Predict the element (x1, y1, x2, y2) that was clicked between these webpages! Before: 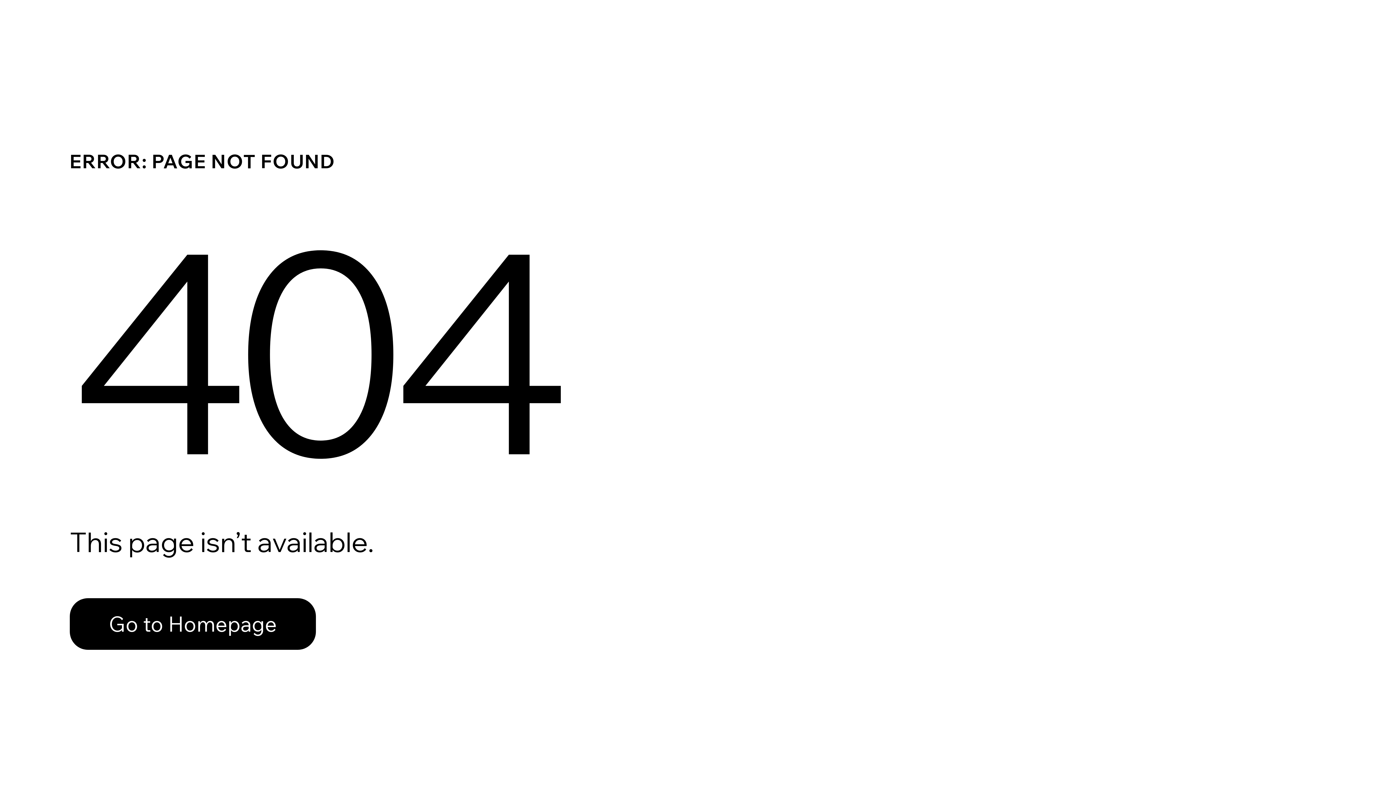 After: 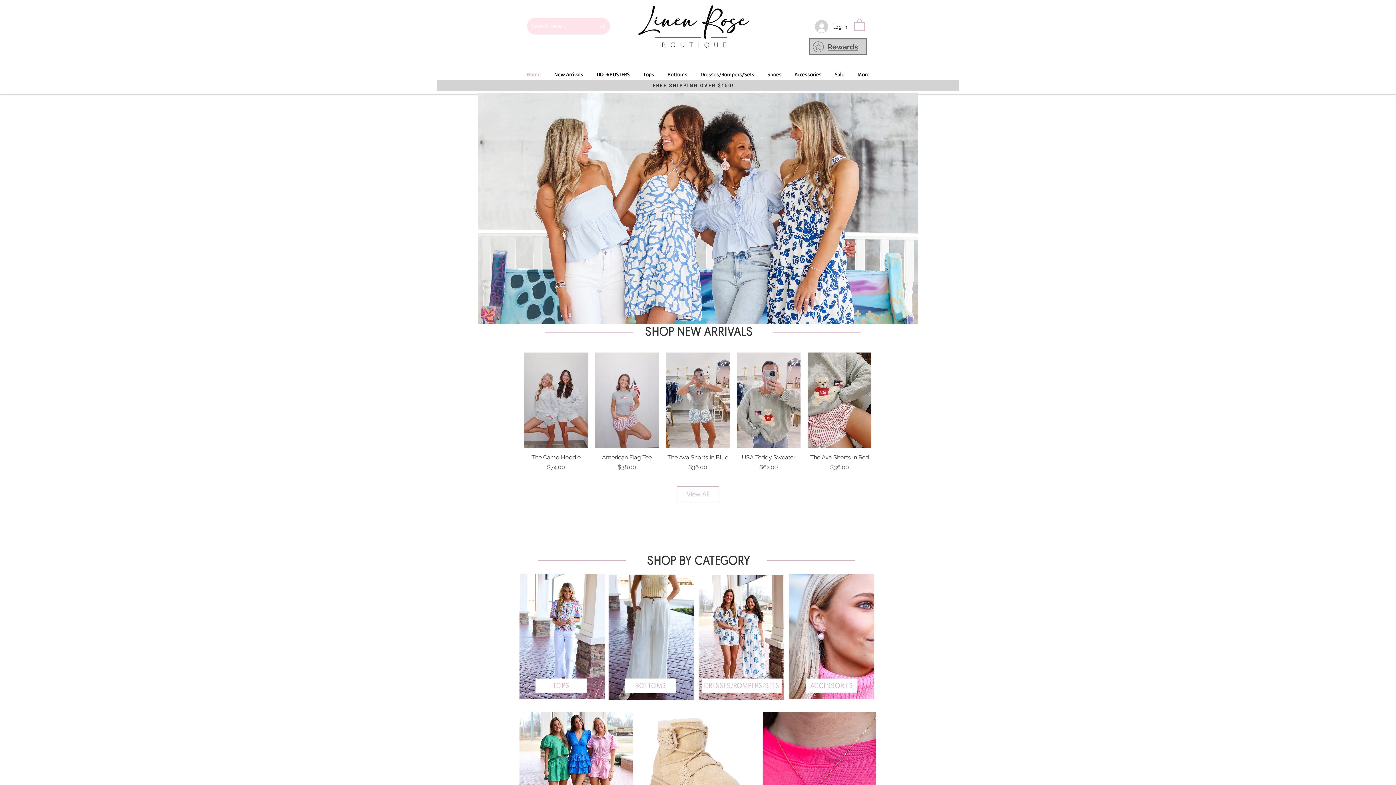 Action: label: Go to Homepage bbox: (69, 582, 768, 659)